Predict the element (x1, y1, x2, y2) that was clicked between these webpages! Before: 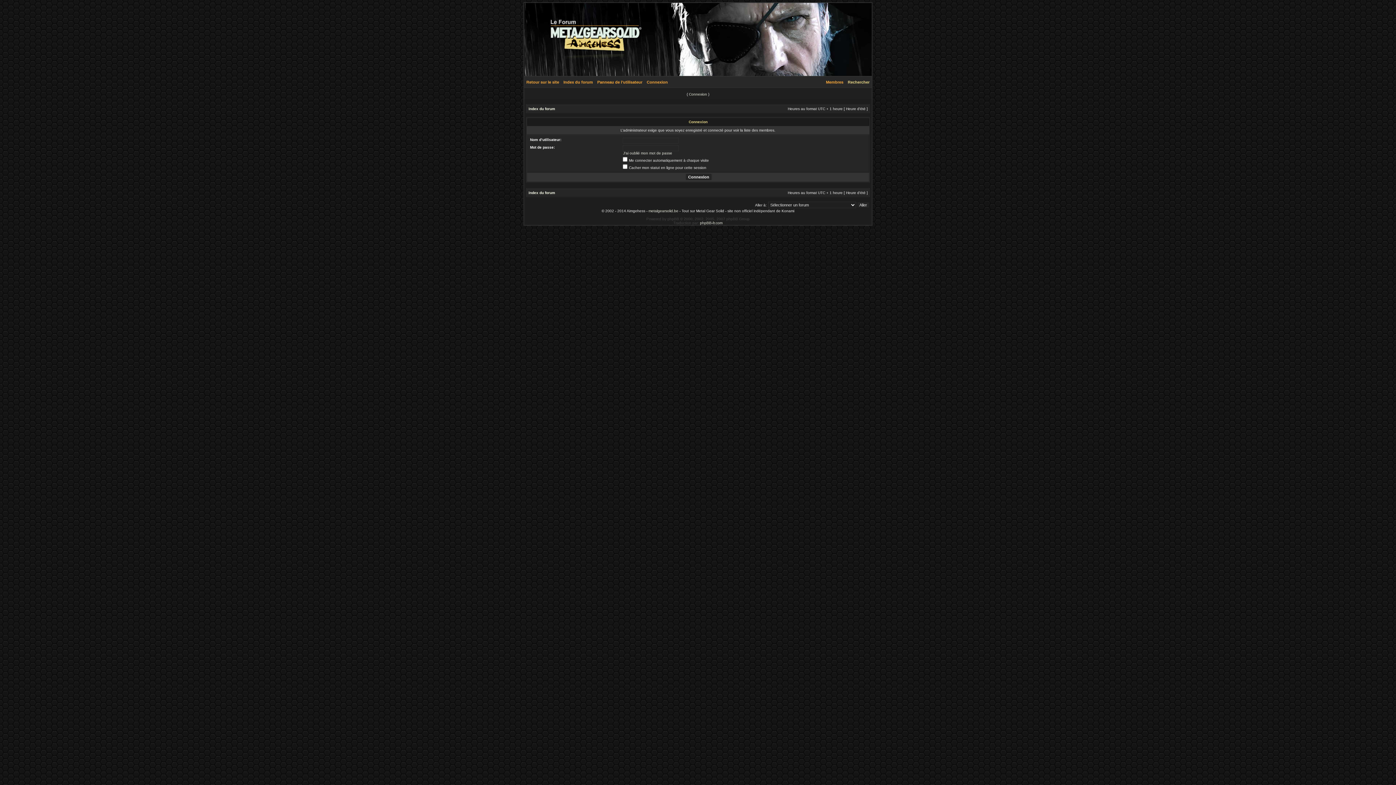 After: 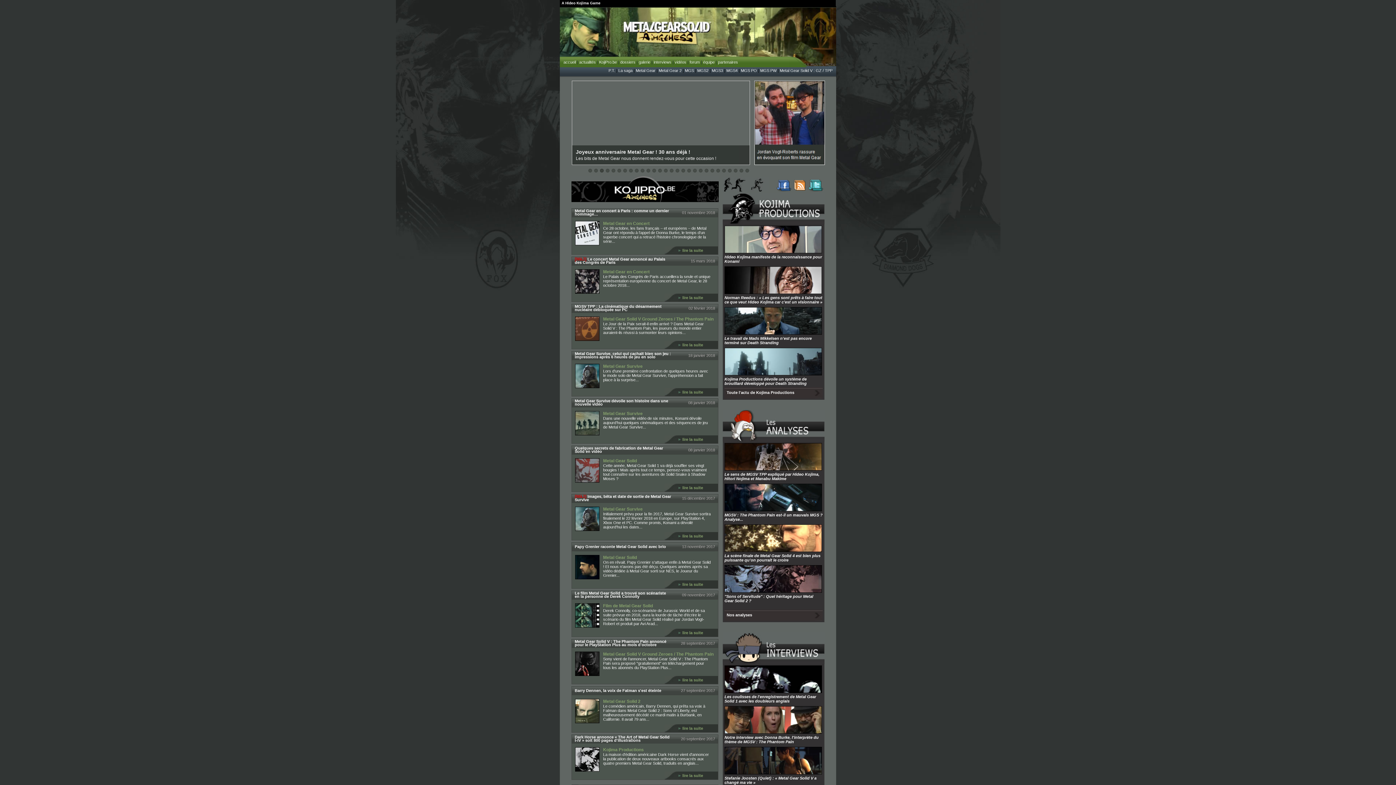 Action: bbox: (648, 209, 678, 213) label: metalgearsolid.be